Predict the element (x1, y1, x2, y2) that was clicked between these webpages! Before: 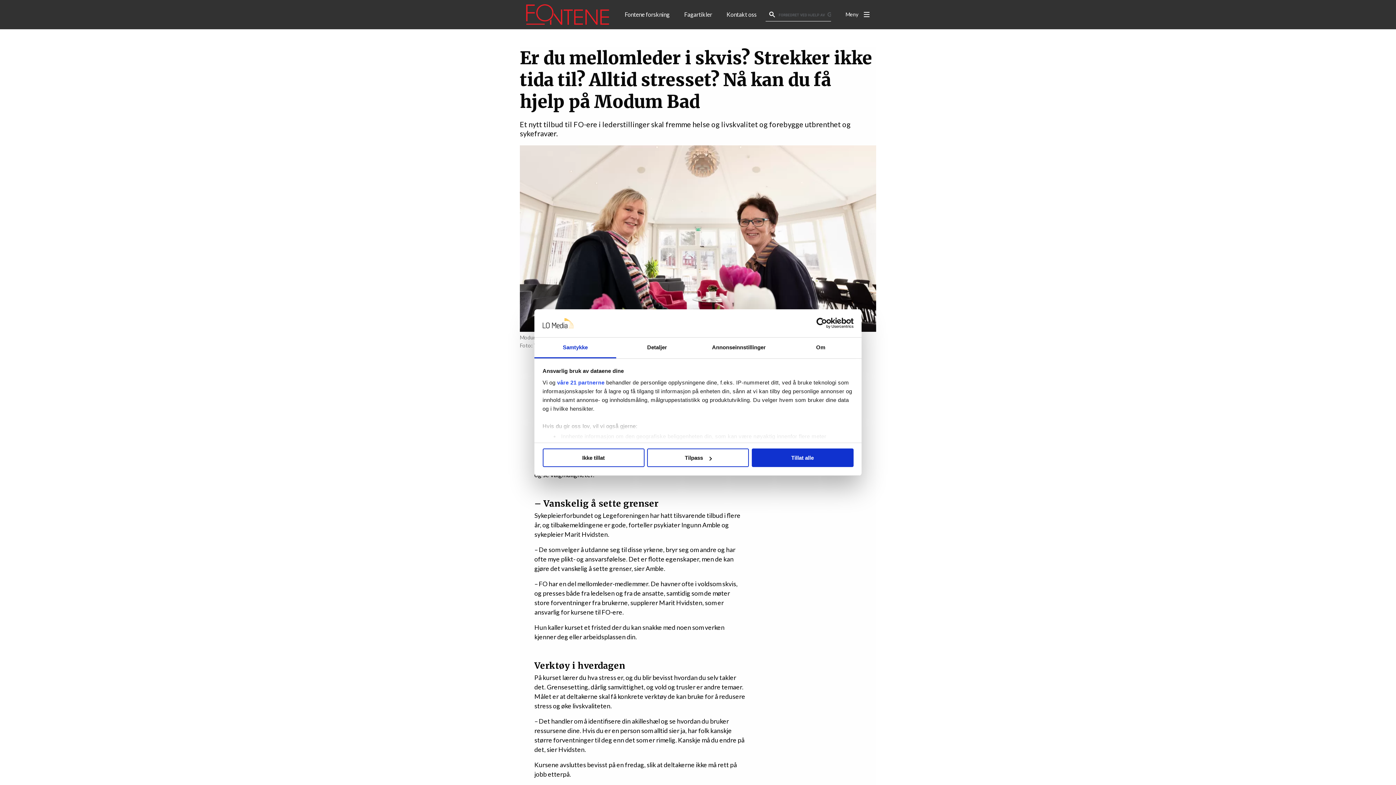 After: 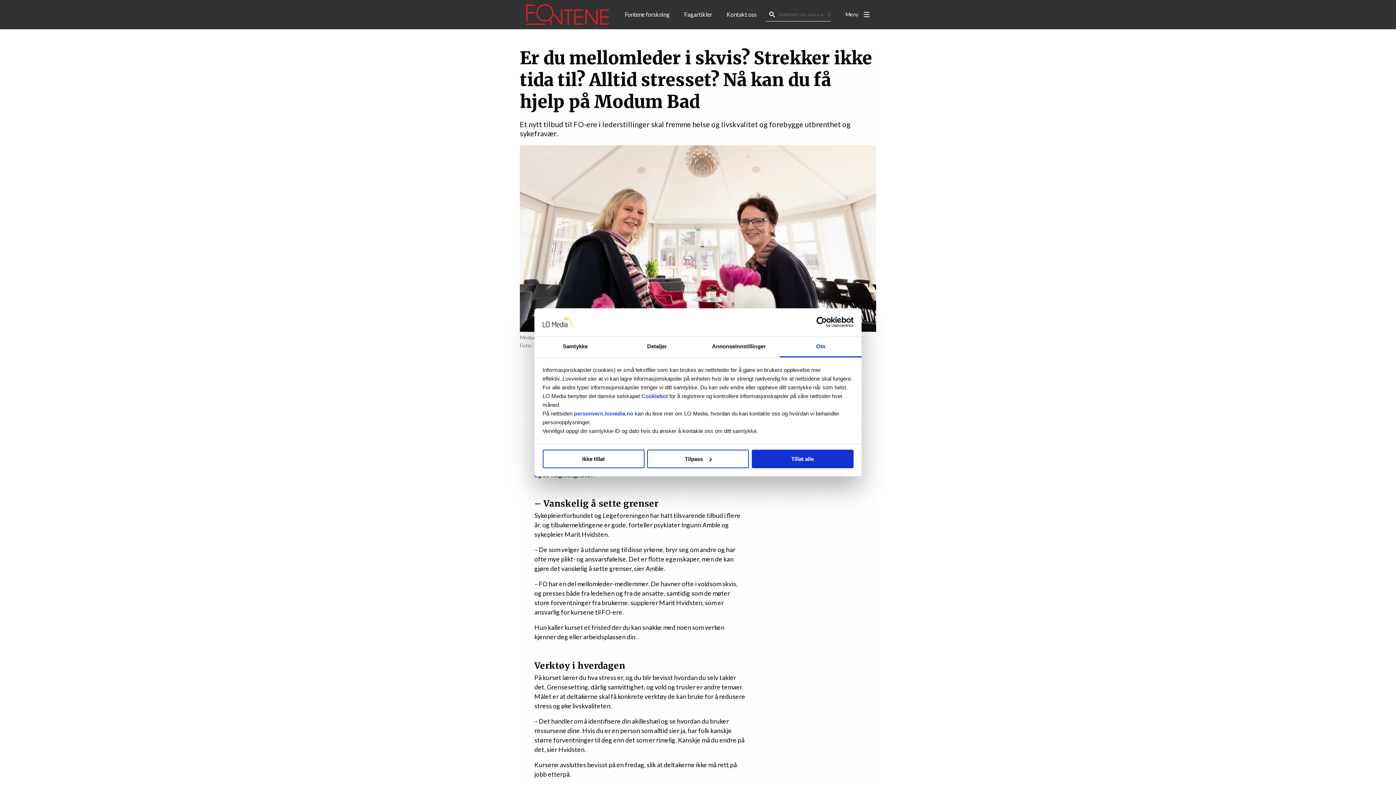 Action: label: Om bbox: (780, 337, 861, 358)